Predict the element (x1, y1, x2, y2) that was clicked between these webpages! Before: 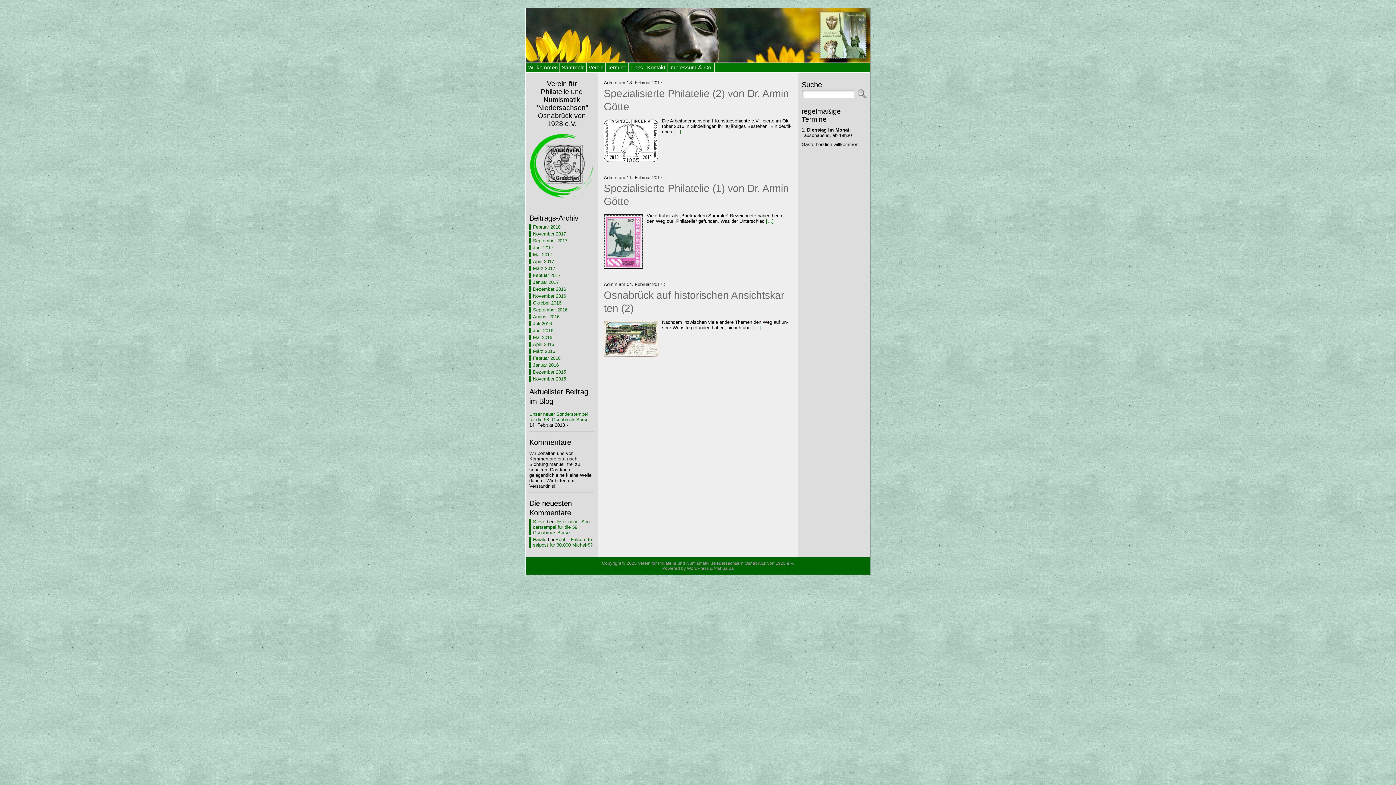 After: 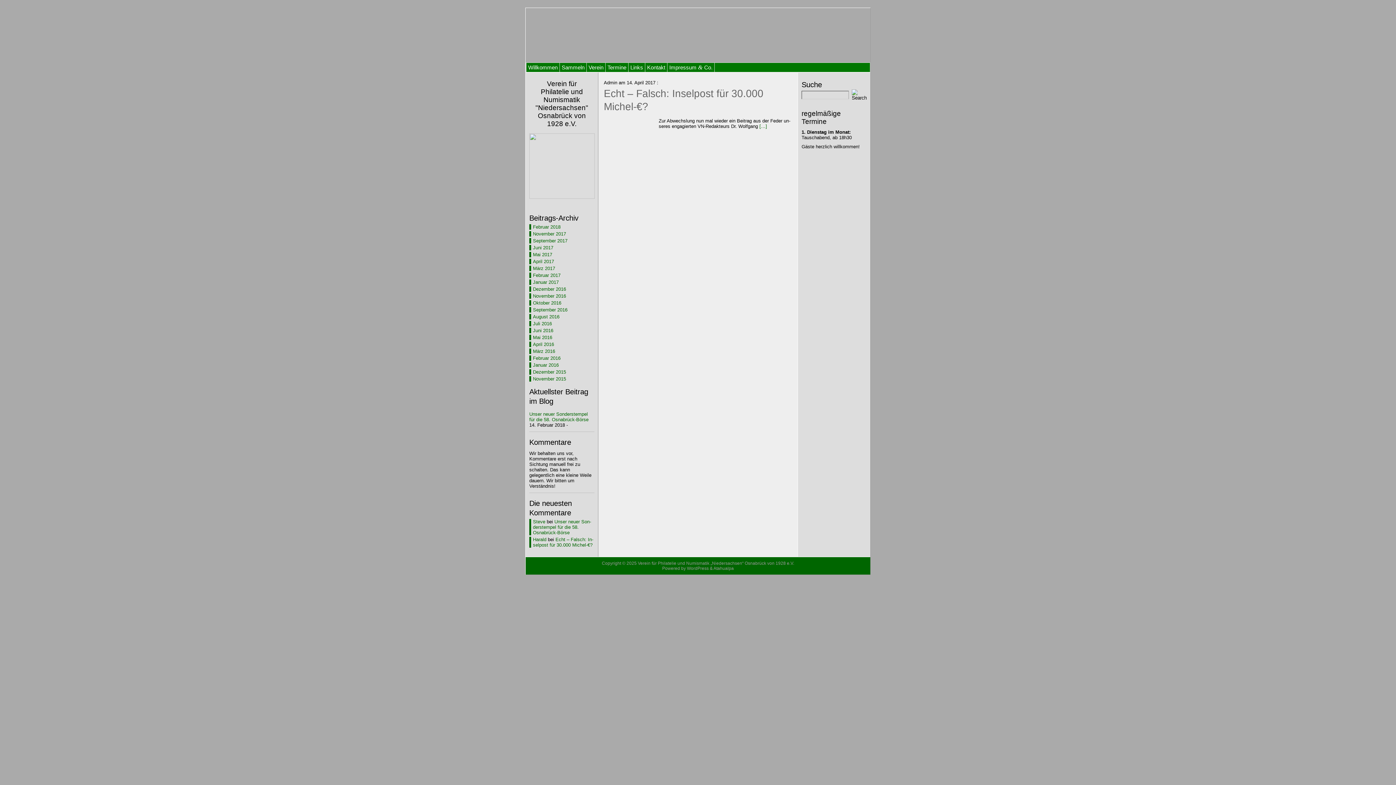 Action: bbox: (533, 258, 554, 264) label: April 2017